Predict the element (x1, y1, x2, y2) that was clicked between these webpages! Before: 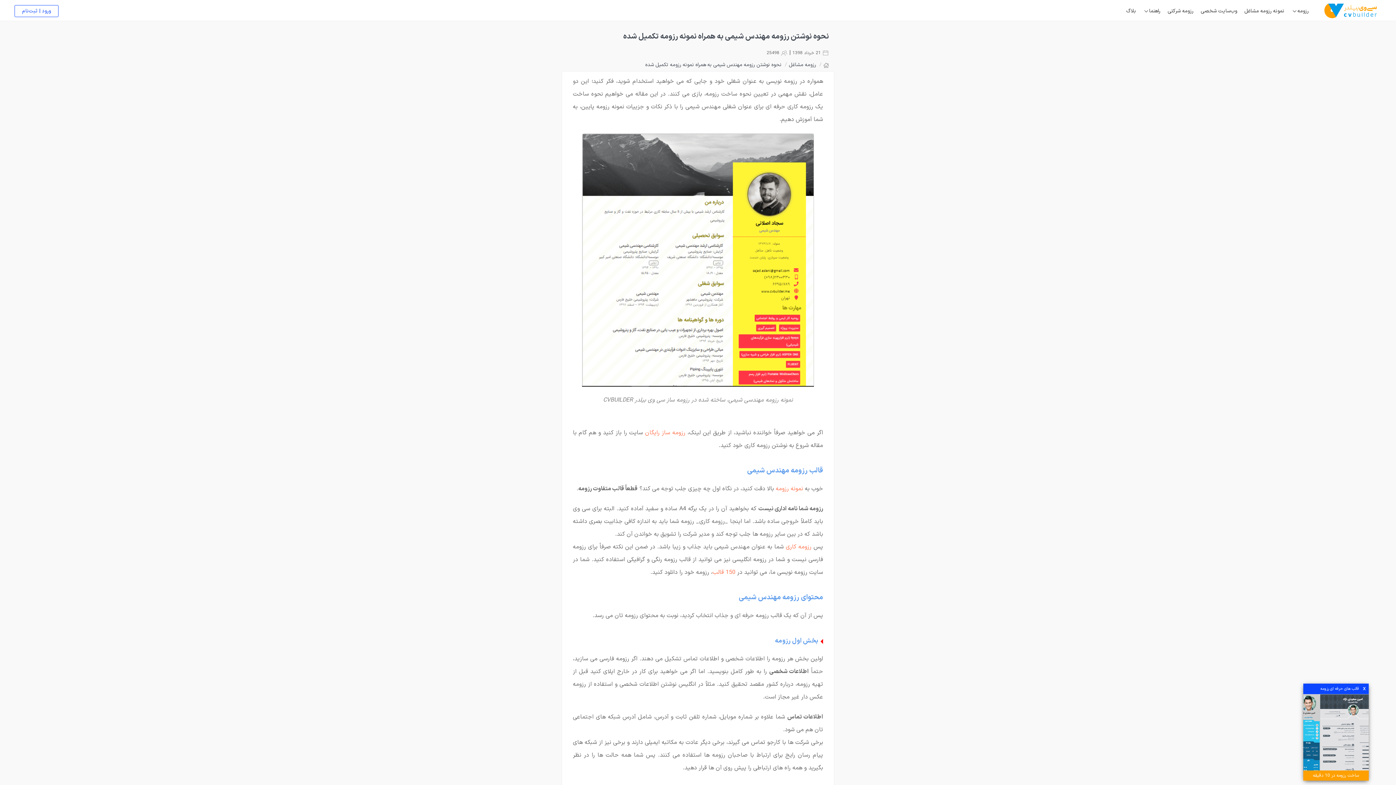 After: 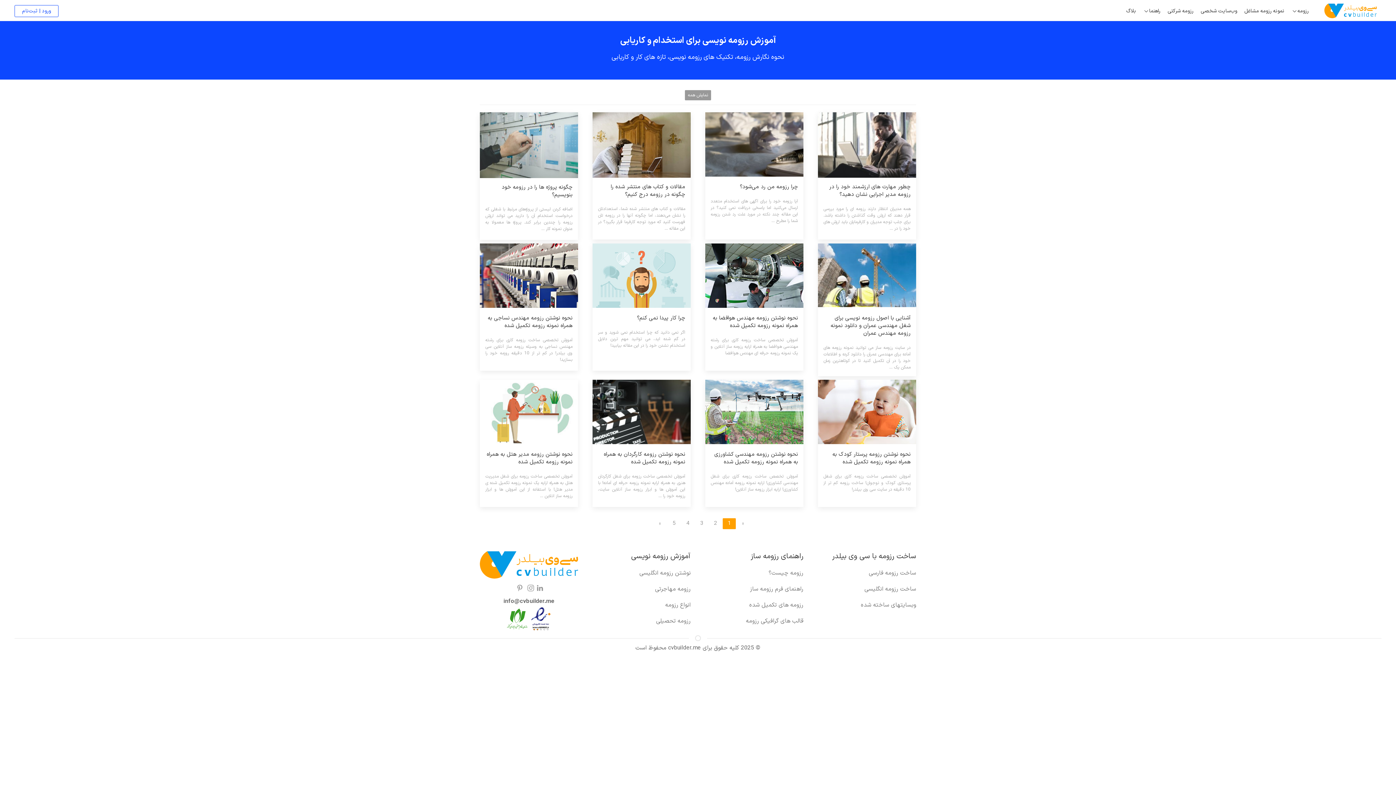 Action: label: رزومه مشاغل bbox: (789, 61, 816, 68)